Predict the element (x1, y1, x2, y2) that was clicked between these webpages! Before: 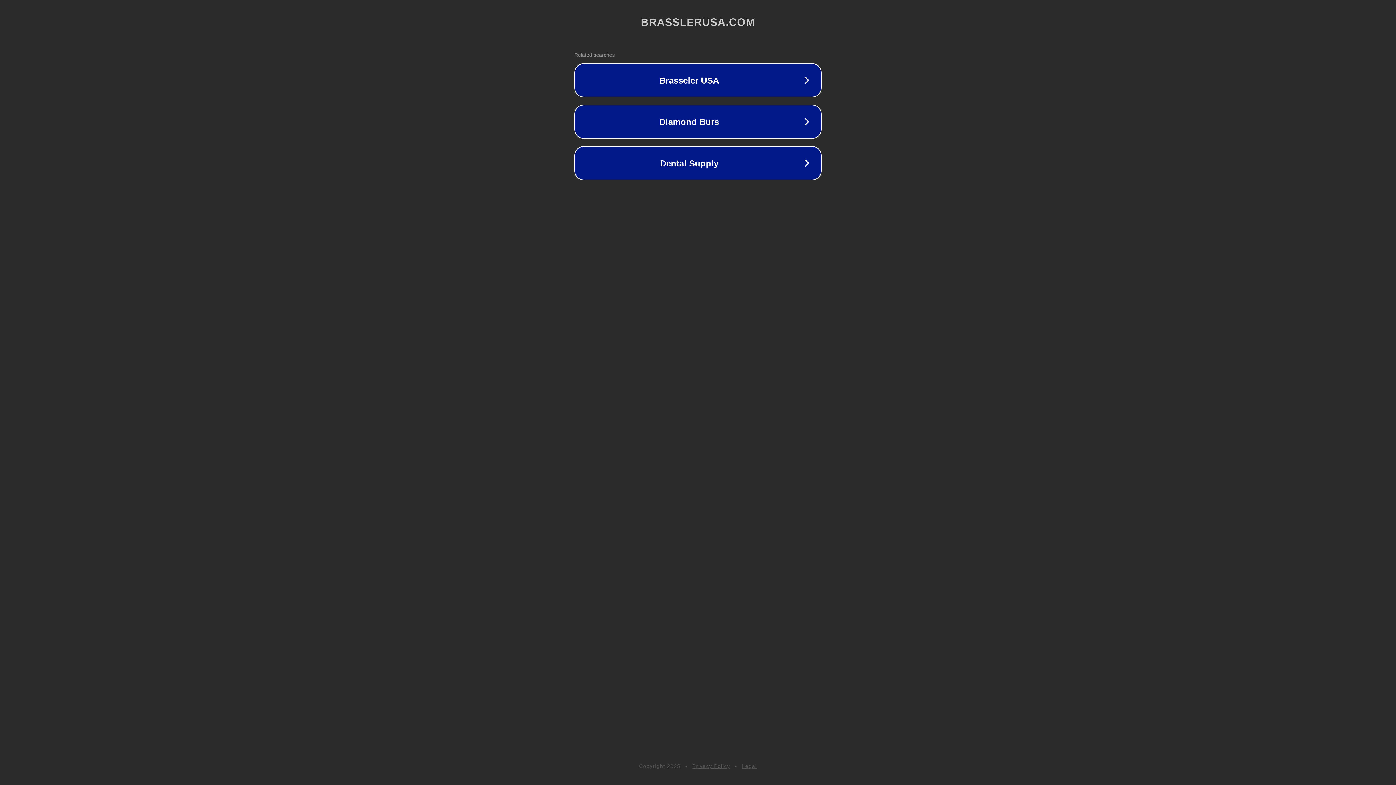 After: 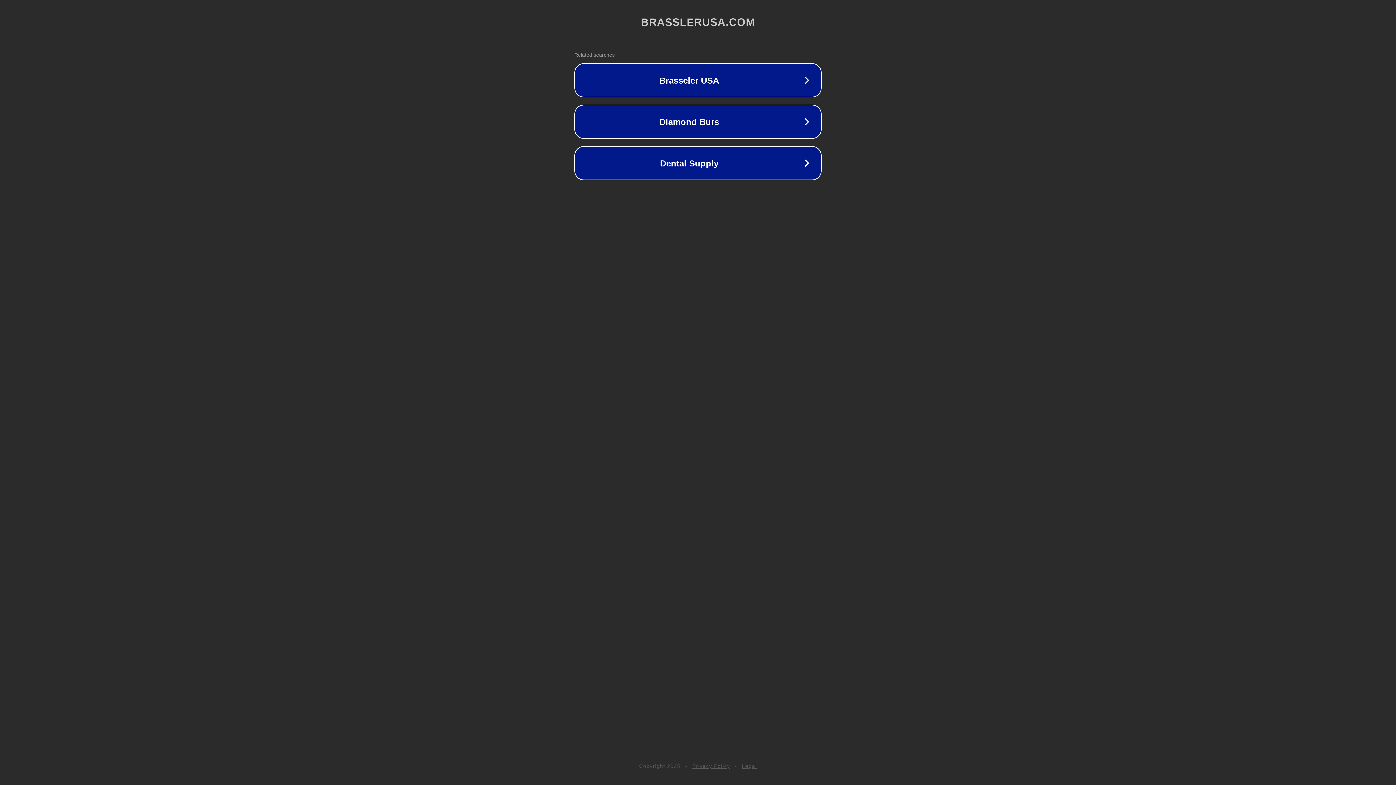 Action: label: Legal bbox: (742, 763, 757, 769)